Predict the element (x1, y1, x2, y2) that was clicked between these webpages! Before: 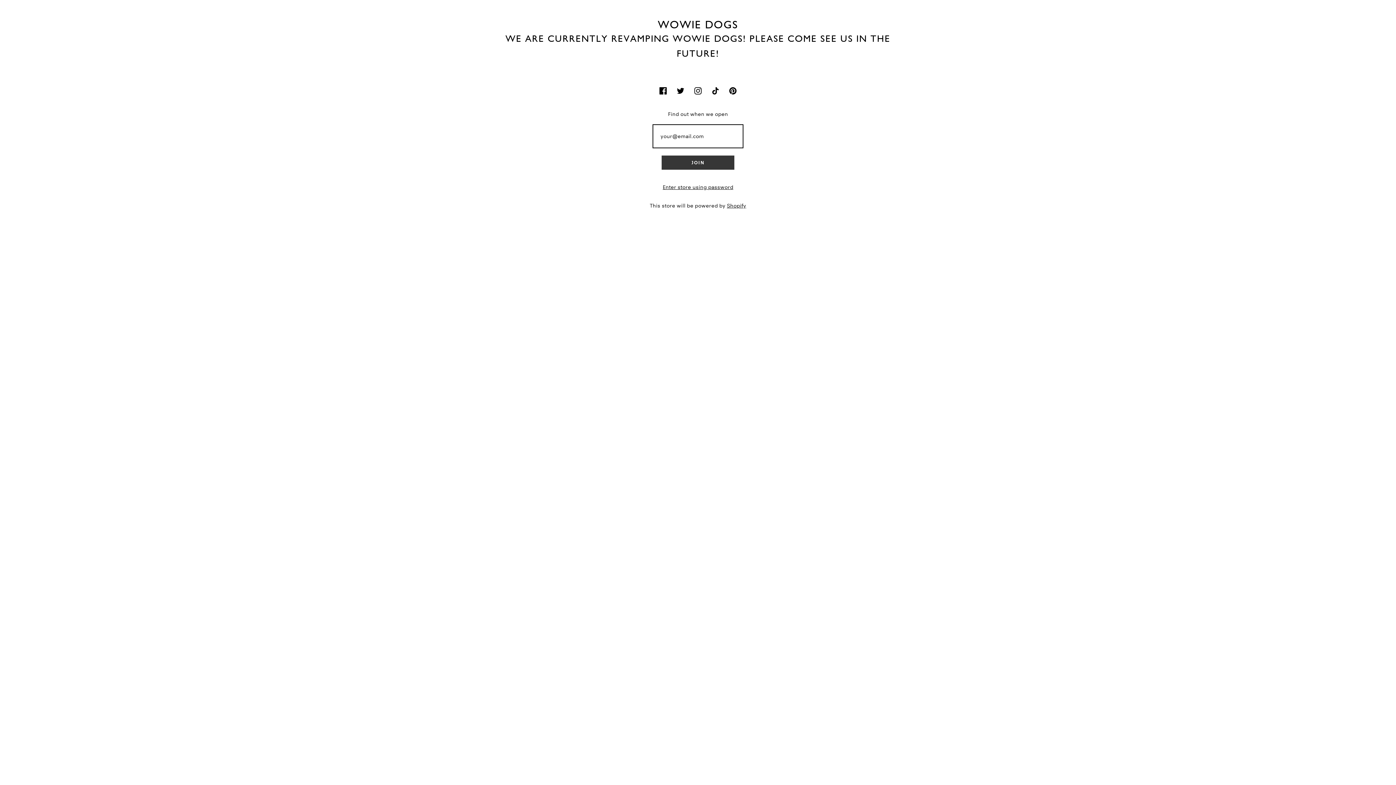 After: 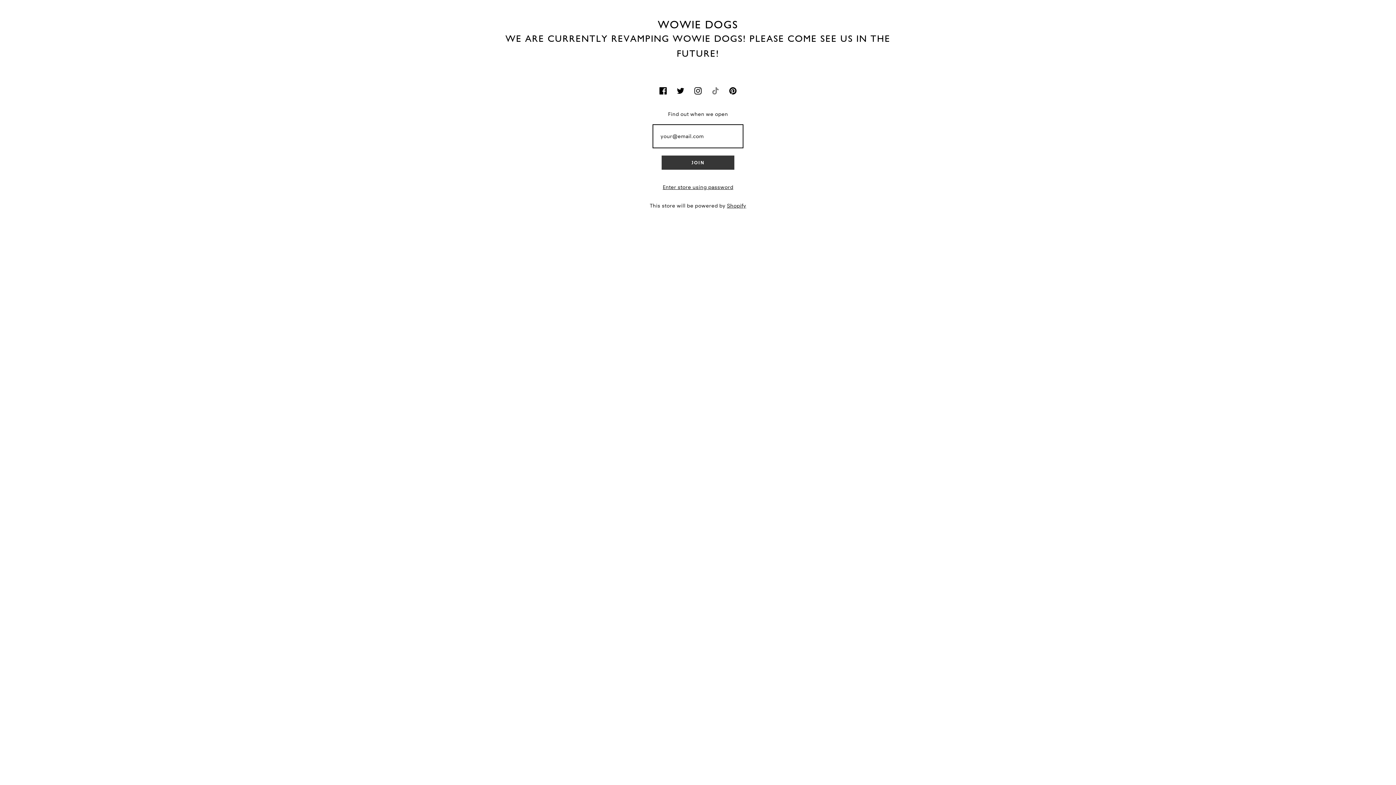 Action: bbox: (707, 82, 723, 98)